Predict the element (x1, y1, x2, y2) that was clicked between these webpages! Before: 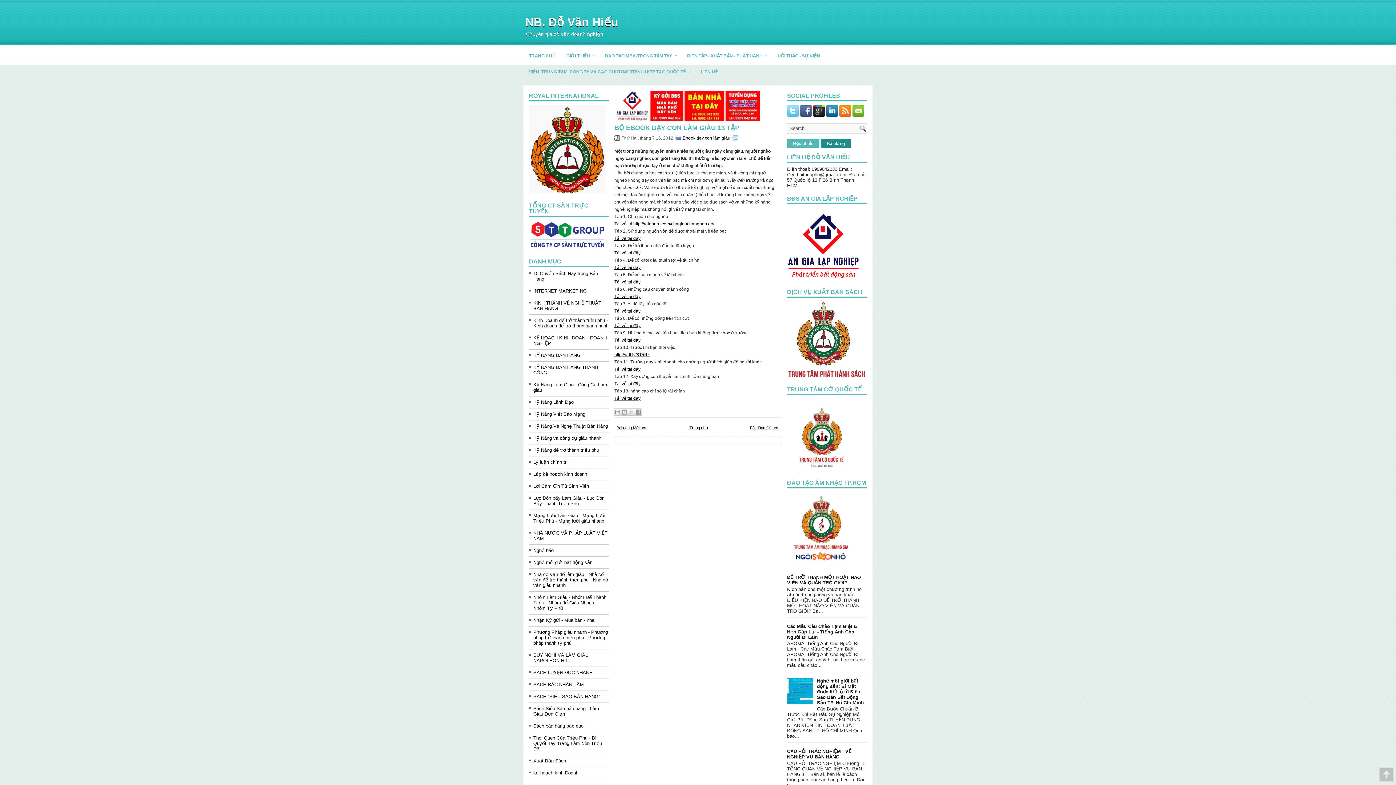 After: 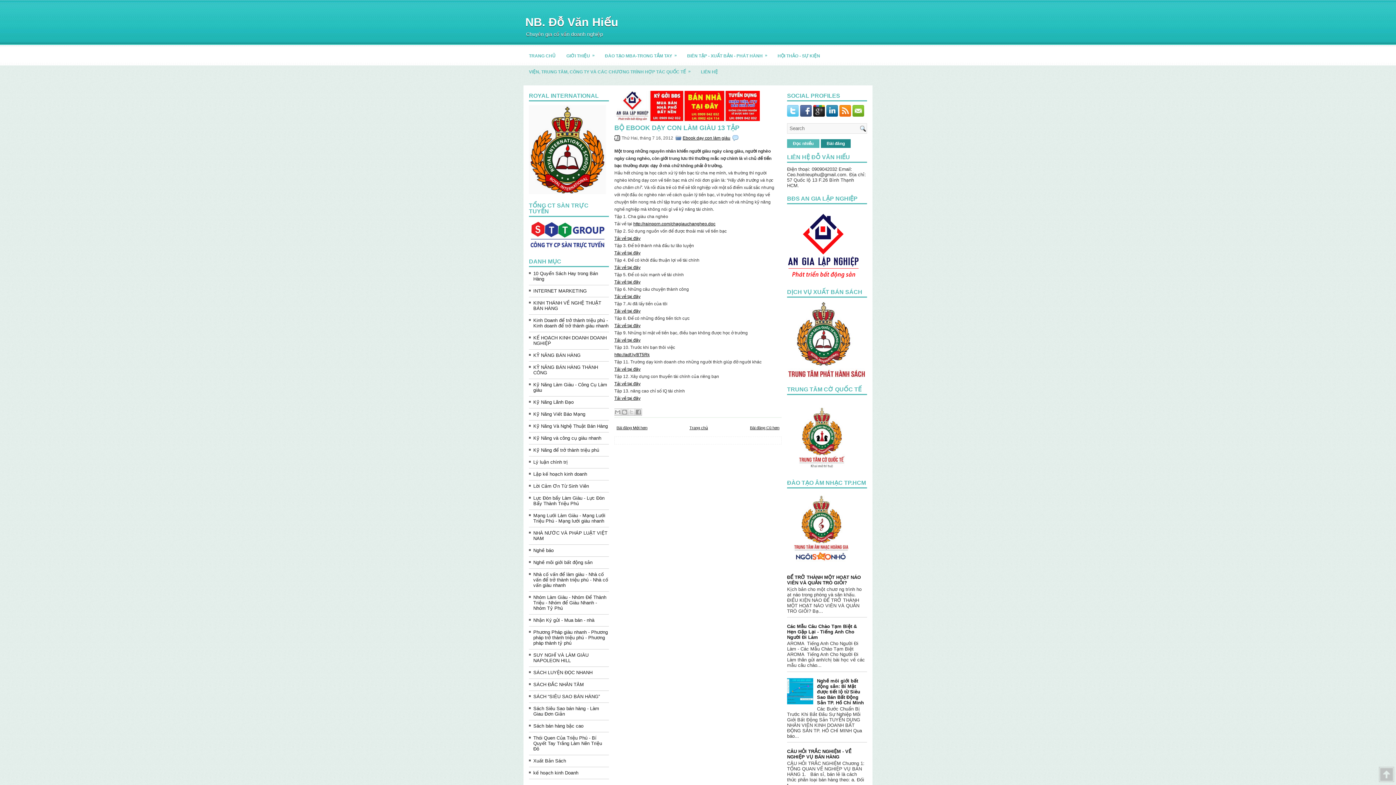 Action: bbox: (787, 139, 819, 148) label: Đọc nhiều